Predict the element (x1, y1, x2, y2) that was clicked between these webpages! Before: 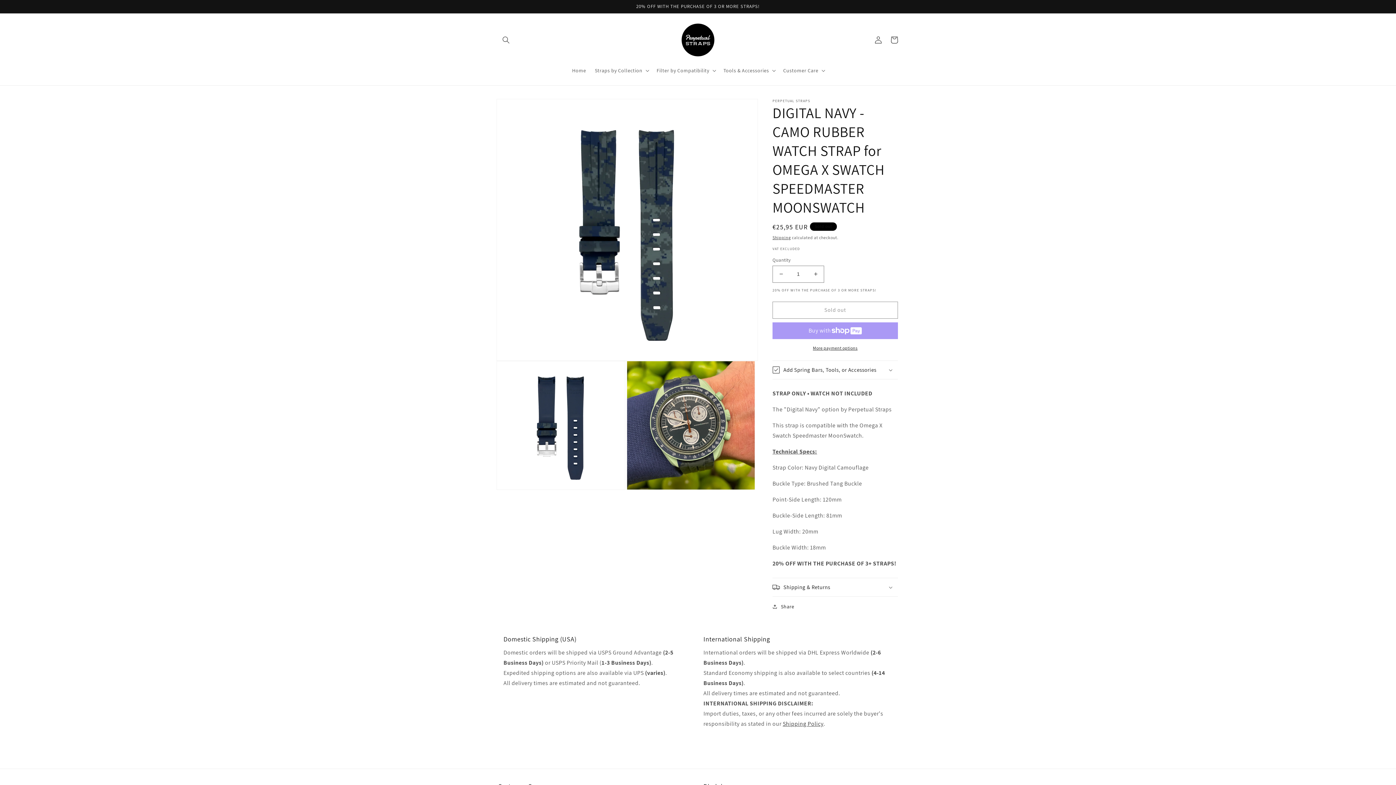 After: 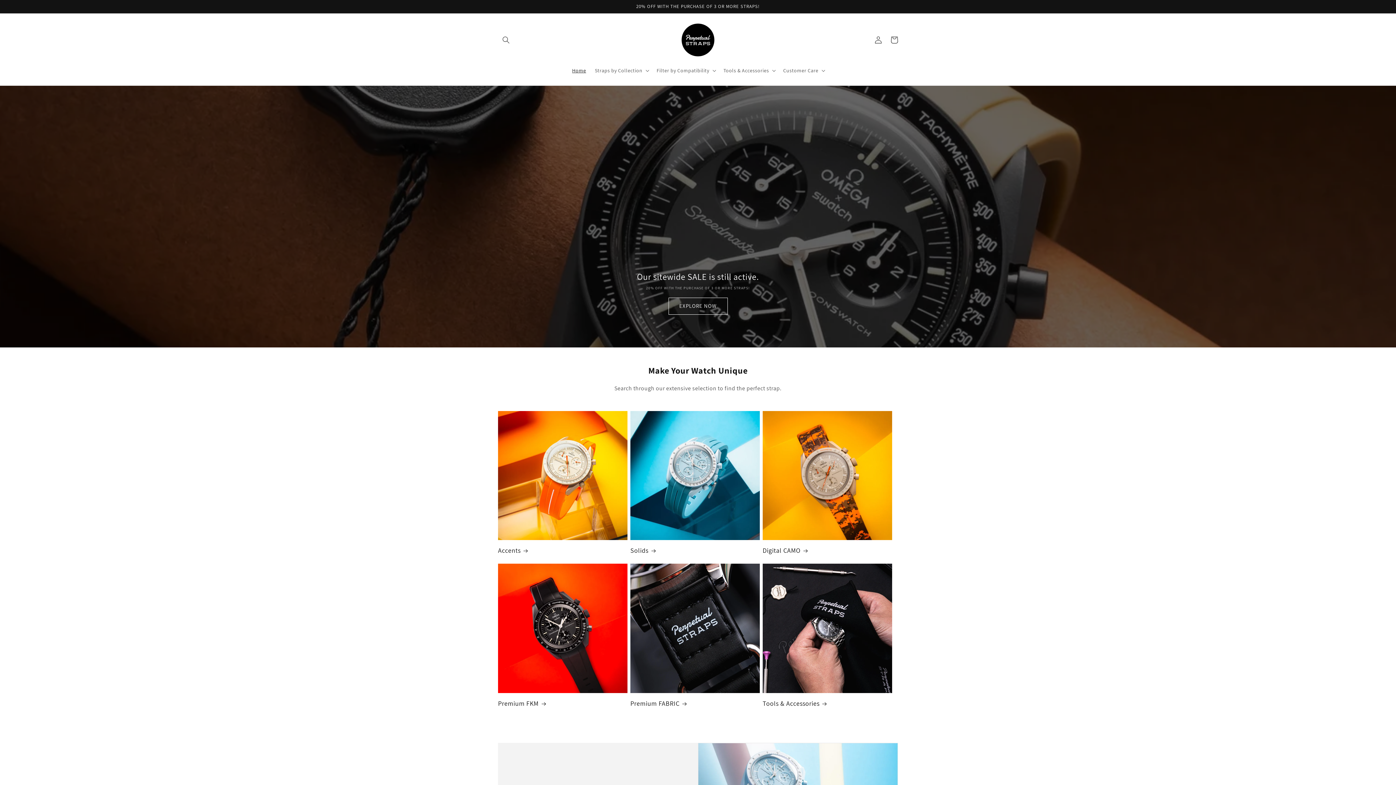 Action: label: Home bbox: (567, 62, 590, 78)